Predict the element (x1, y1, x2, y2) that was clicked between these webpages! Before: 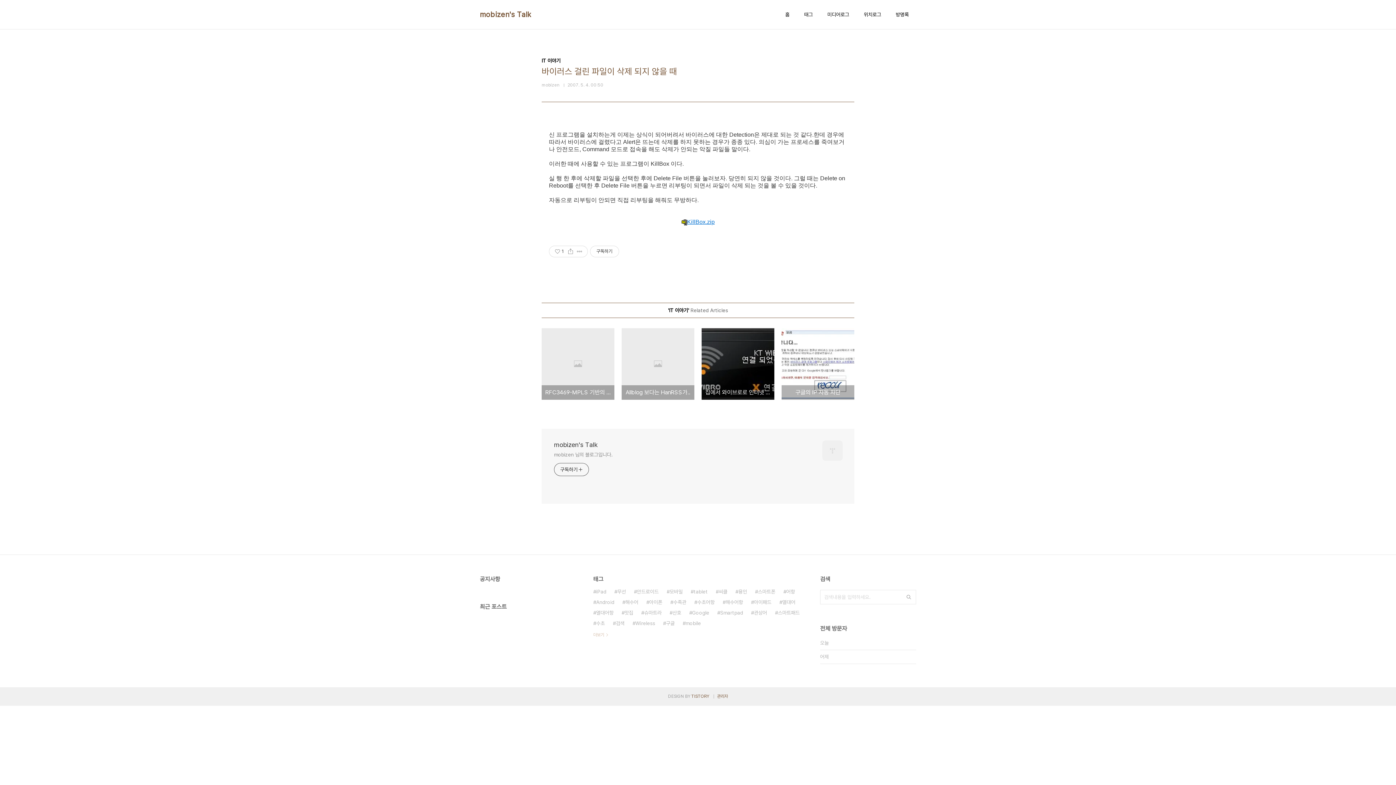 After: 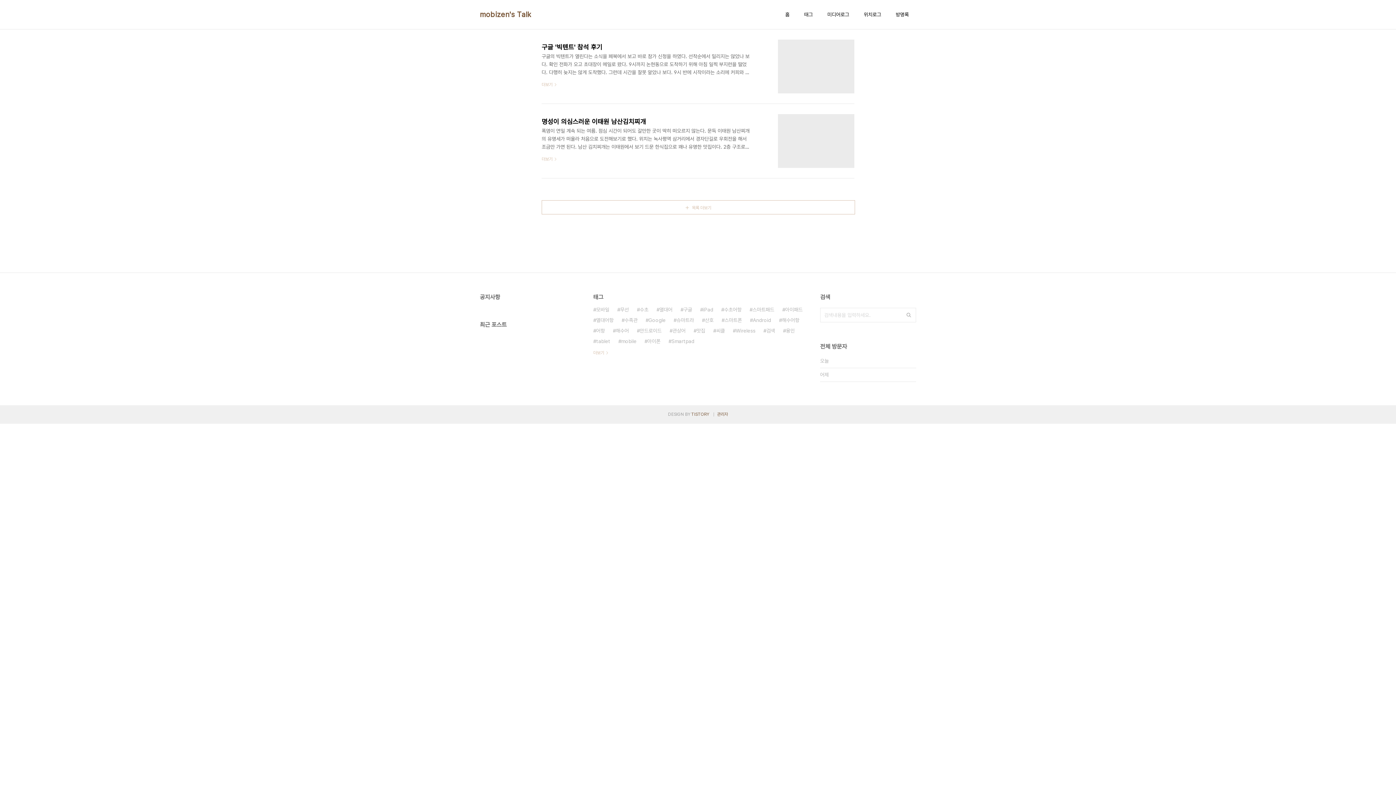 Action: label: 미디어로그 bbox: (826, 9, 850, 19)